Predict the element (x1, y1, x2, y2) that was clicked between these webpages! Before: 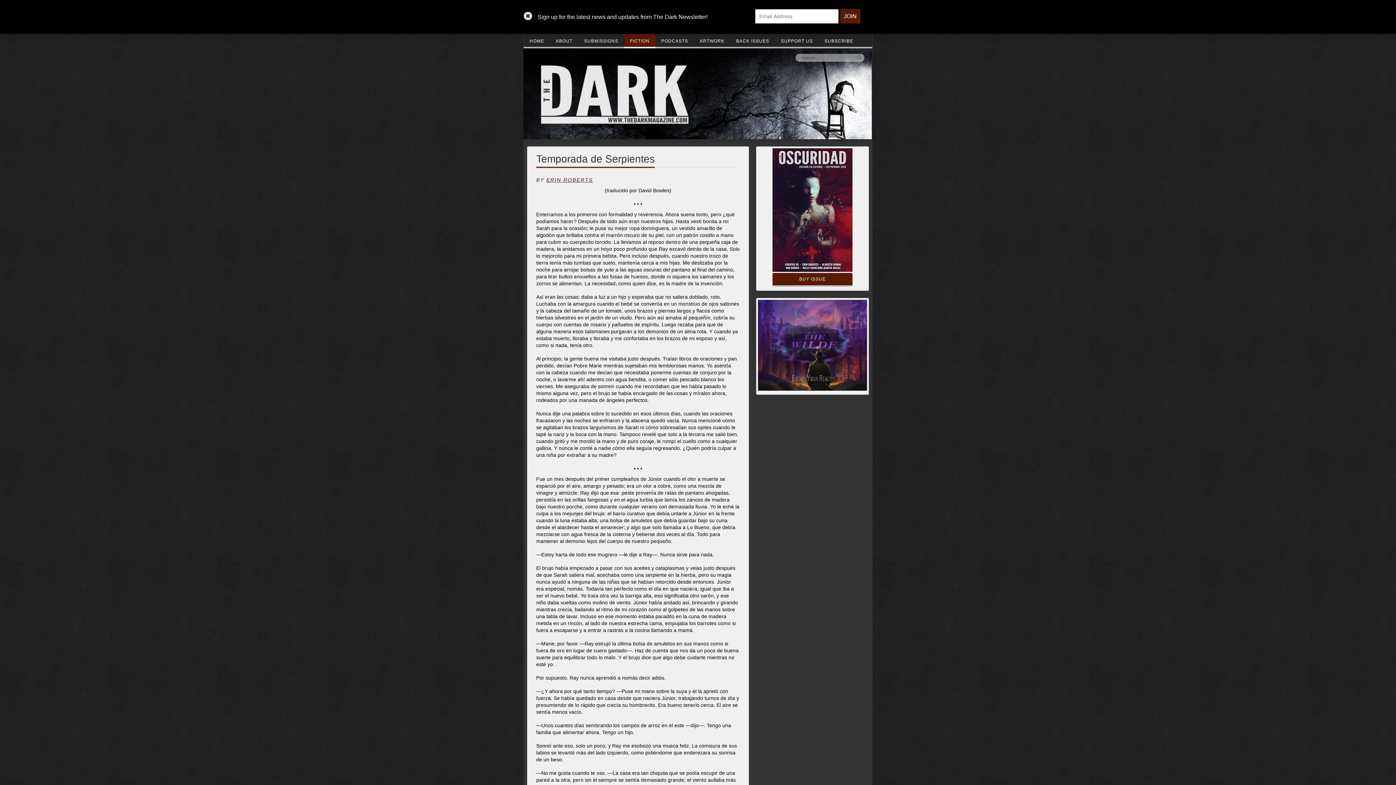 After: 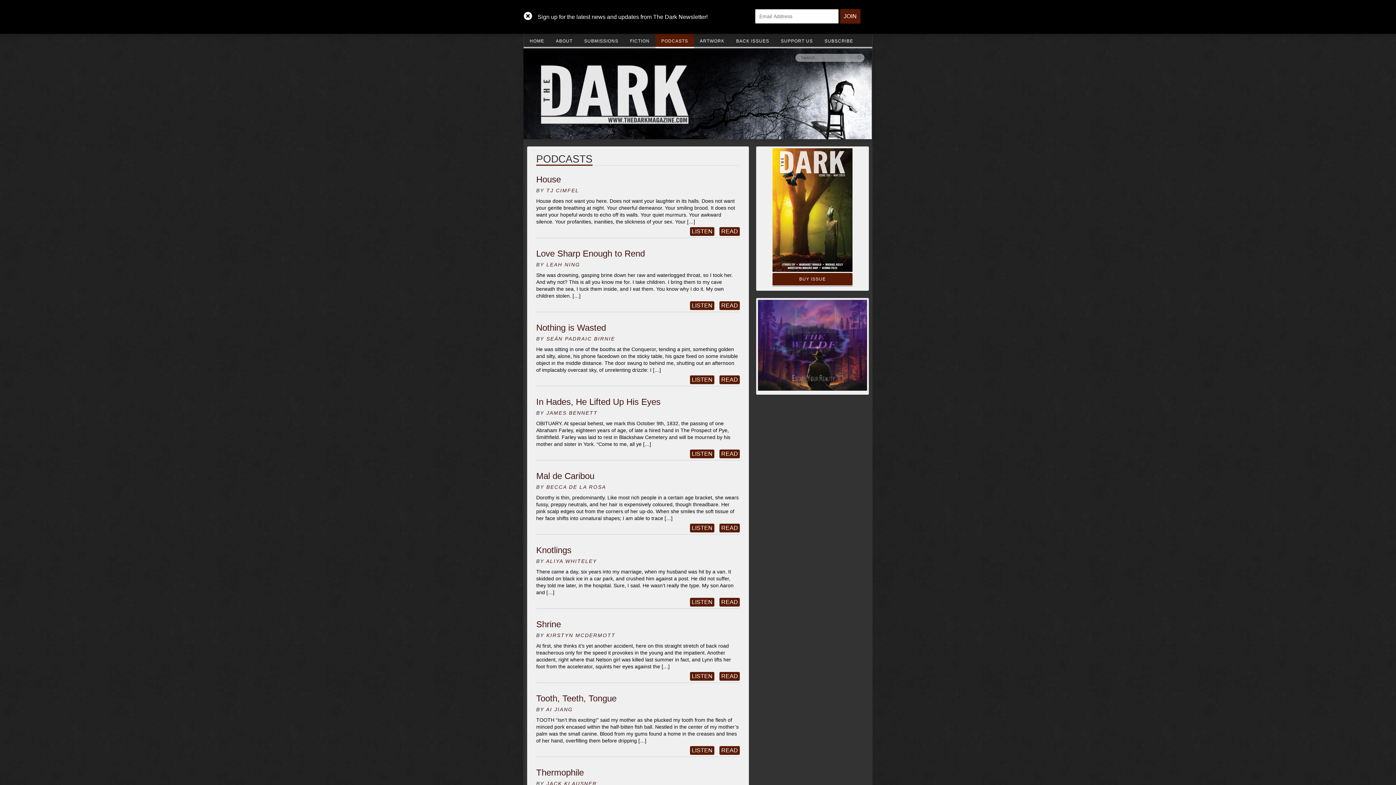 Action: label: PODCASTS bbox: (655, 33, 694, 46)